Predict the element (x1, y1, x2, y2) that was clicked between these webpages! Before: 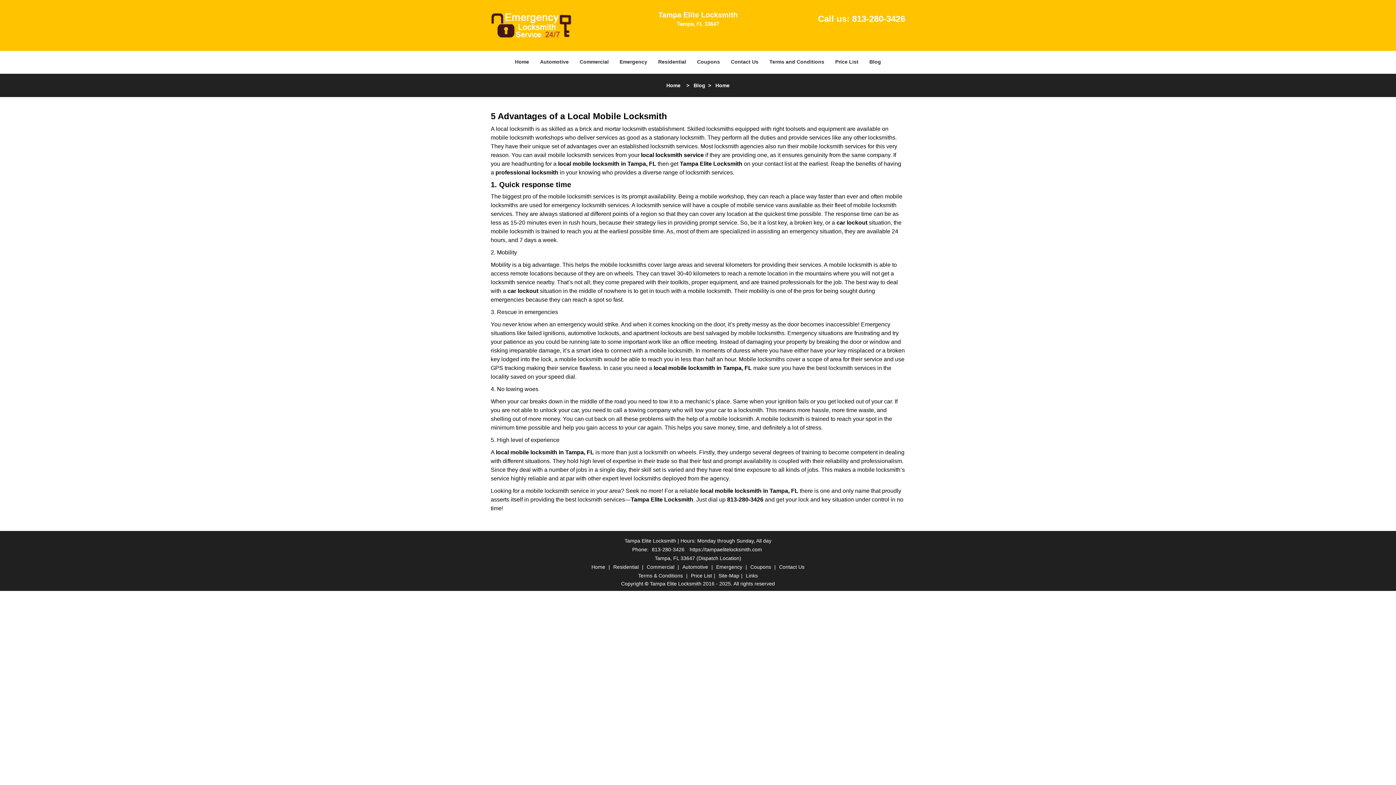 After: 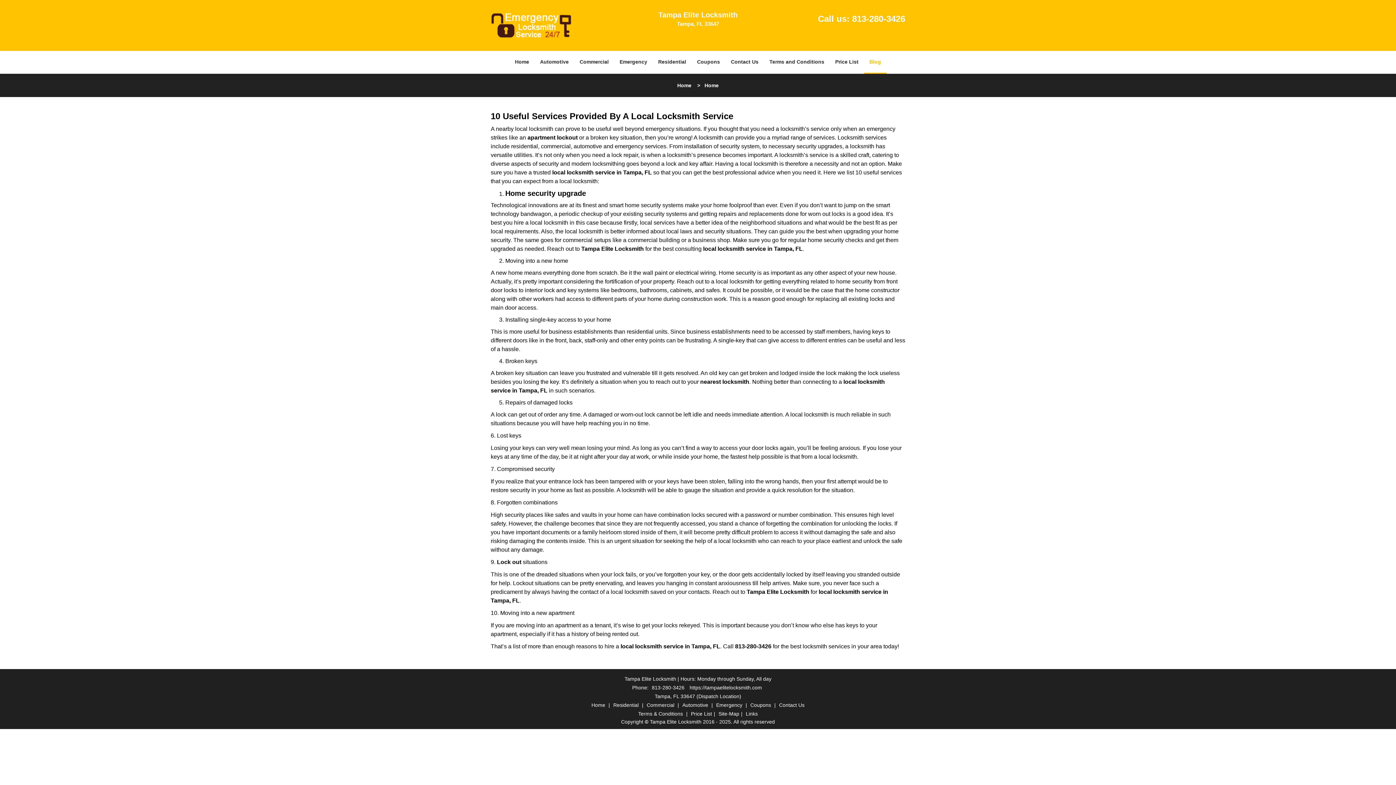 Action: bbox: (693, 73, 705, 78) label: Blog